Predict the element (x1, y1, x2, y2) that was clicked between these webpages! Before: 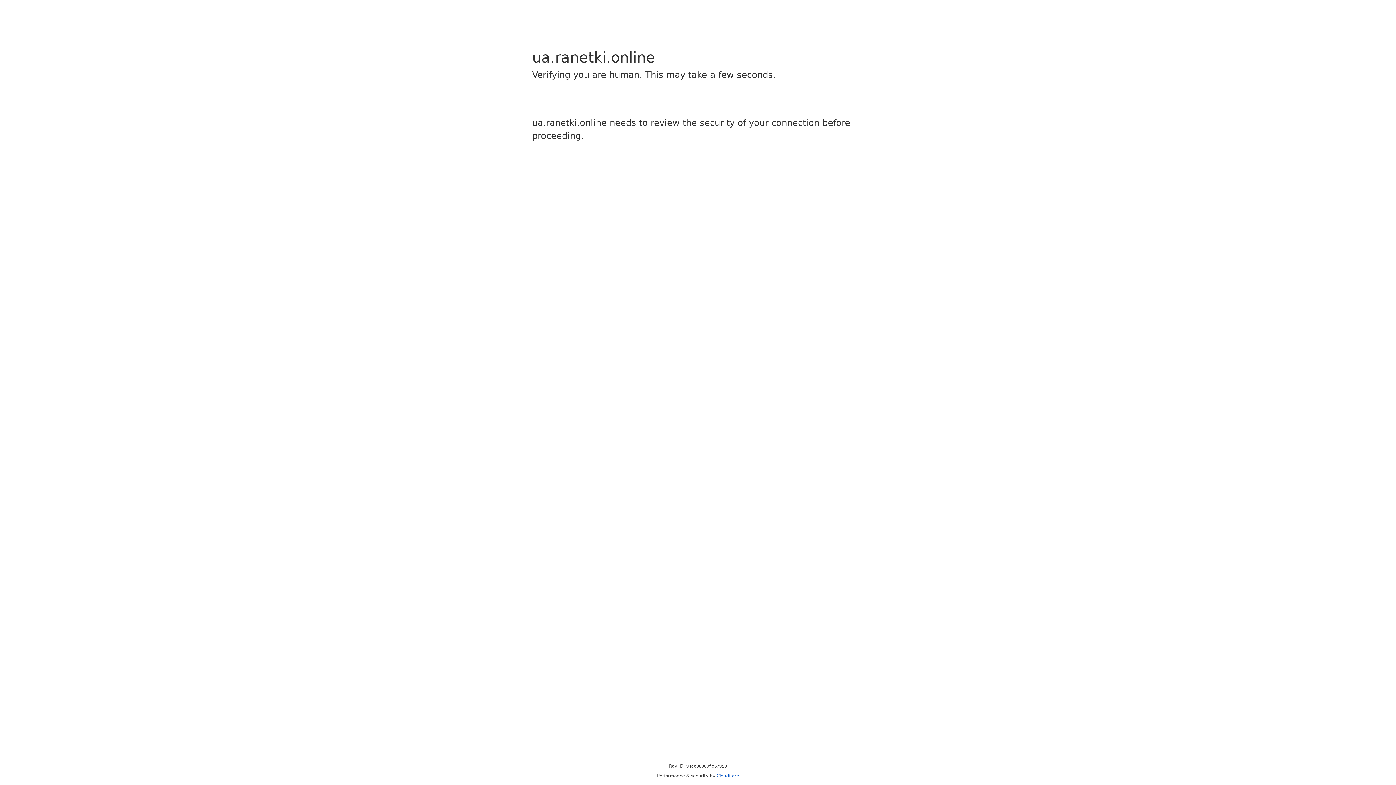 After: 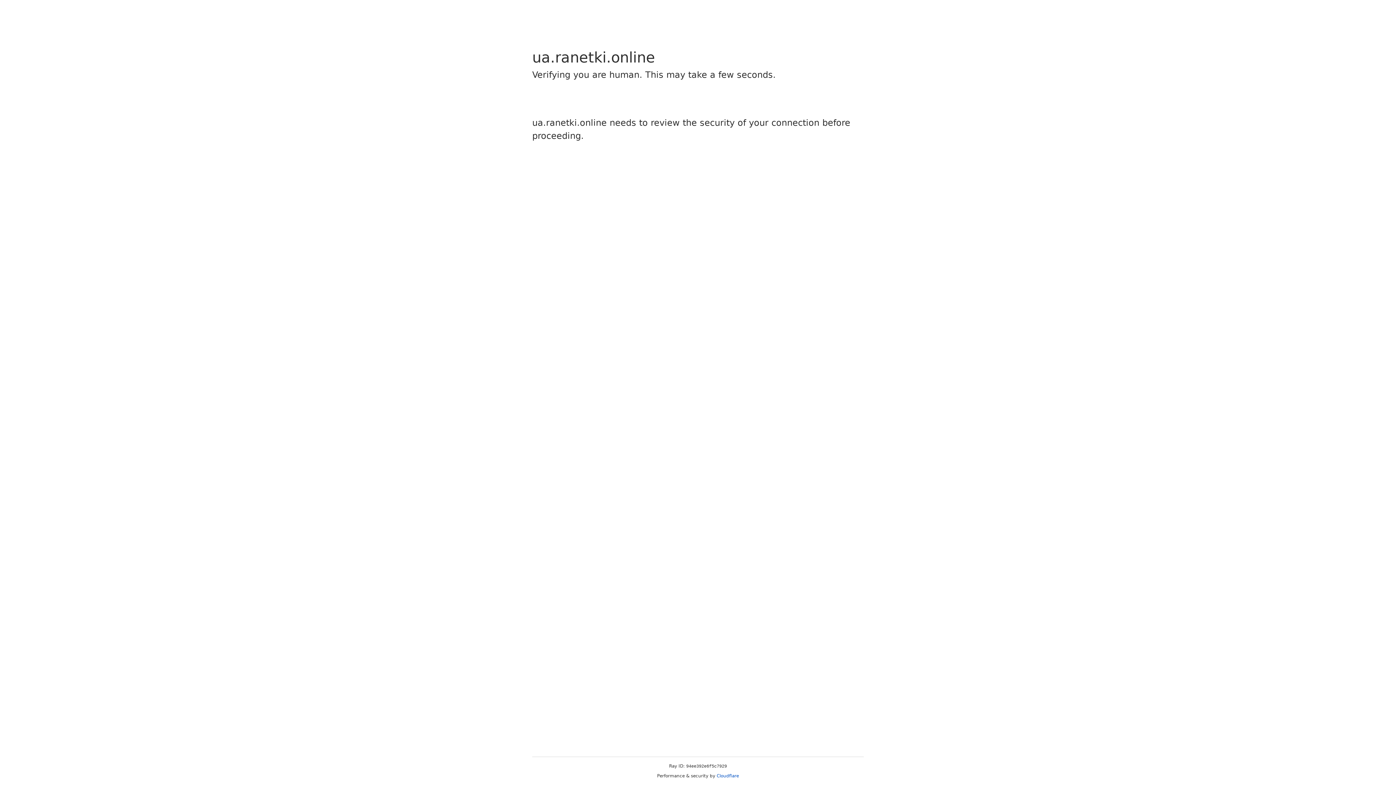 Action: bbox: (716, 773, 739, 778) label: Cloudflare